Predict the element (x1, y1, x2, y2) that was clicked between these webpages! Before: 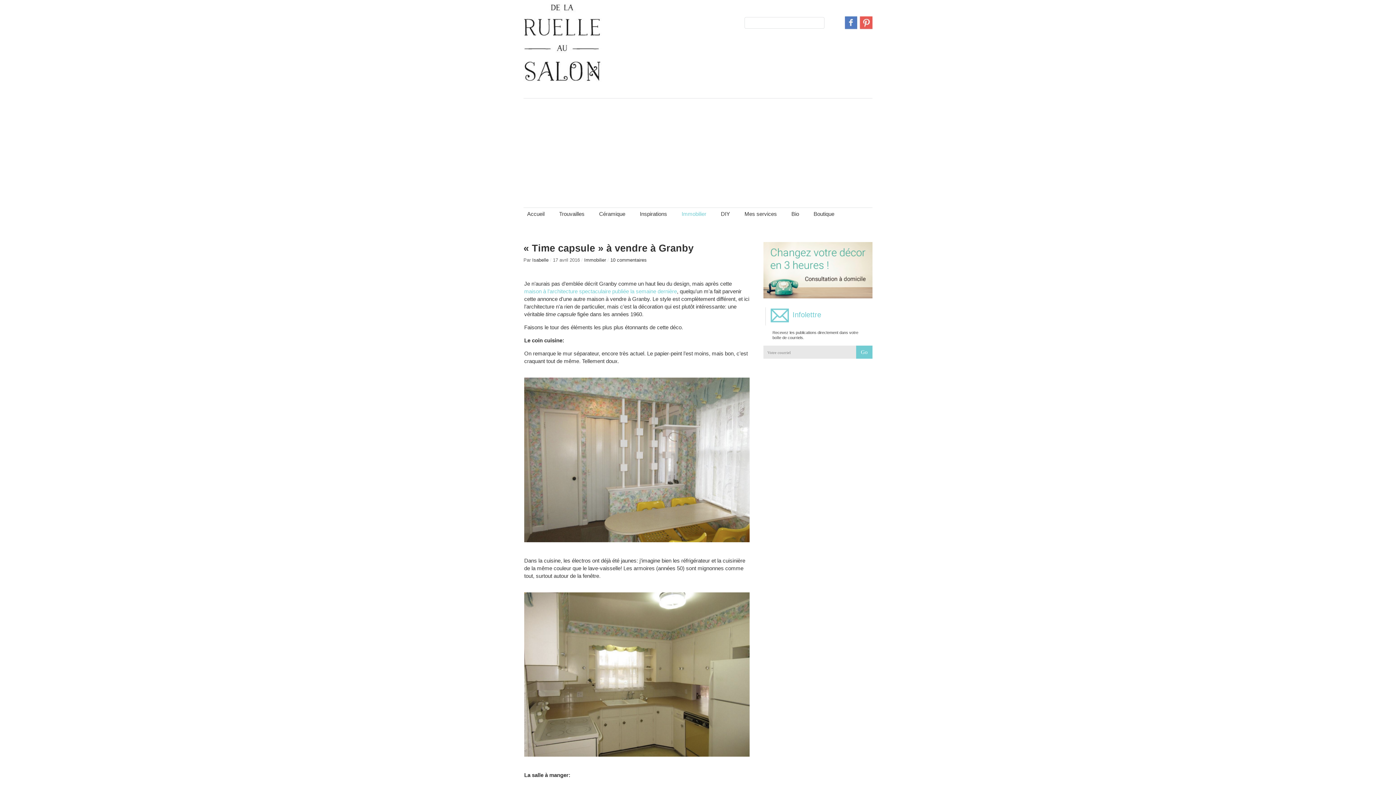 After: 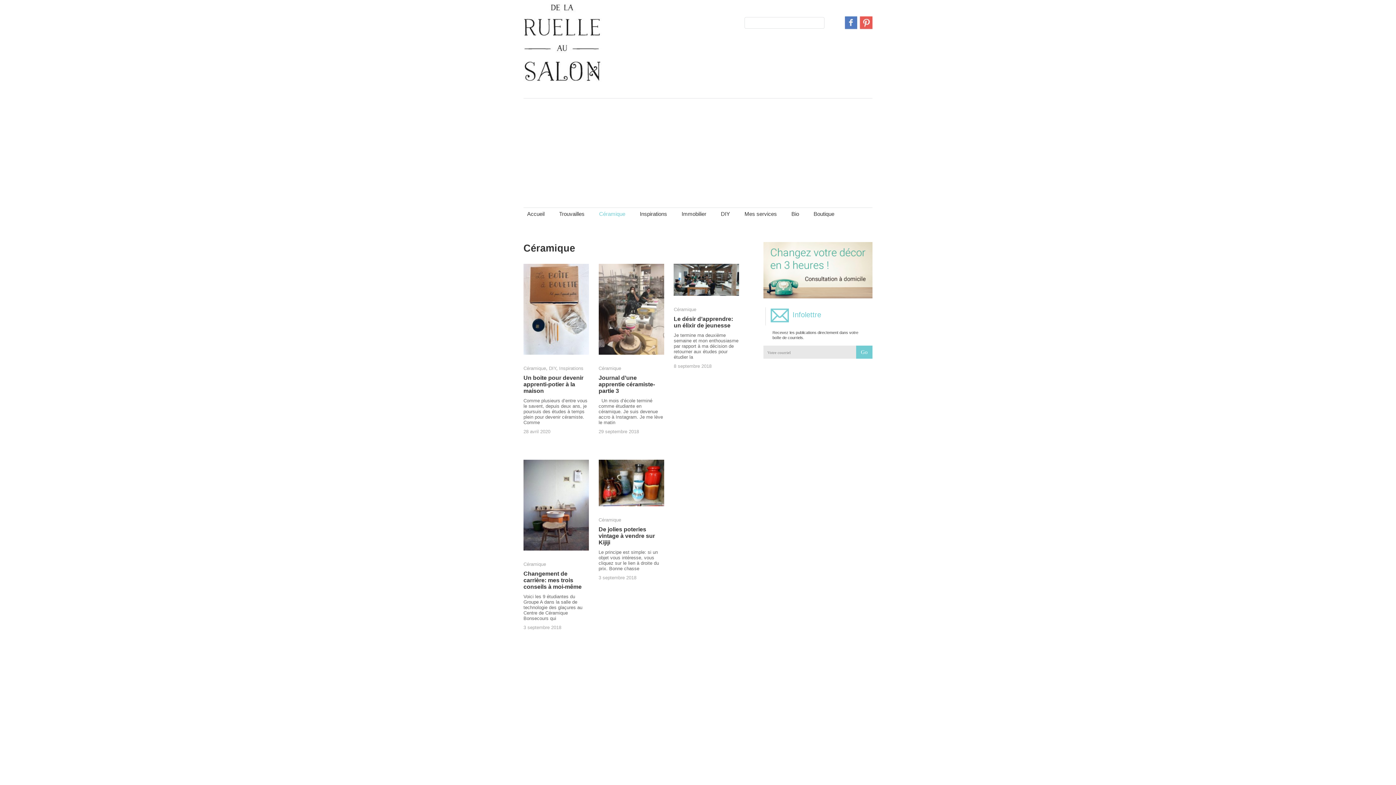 Action: bbox: (599, 211, 625, 216) label: Céramique